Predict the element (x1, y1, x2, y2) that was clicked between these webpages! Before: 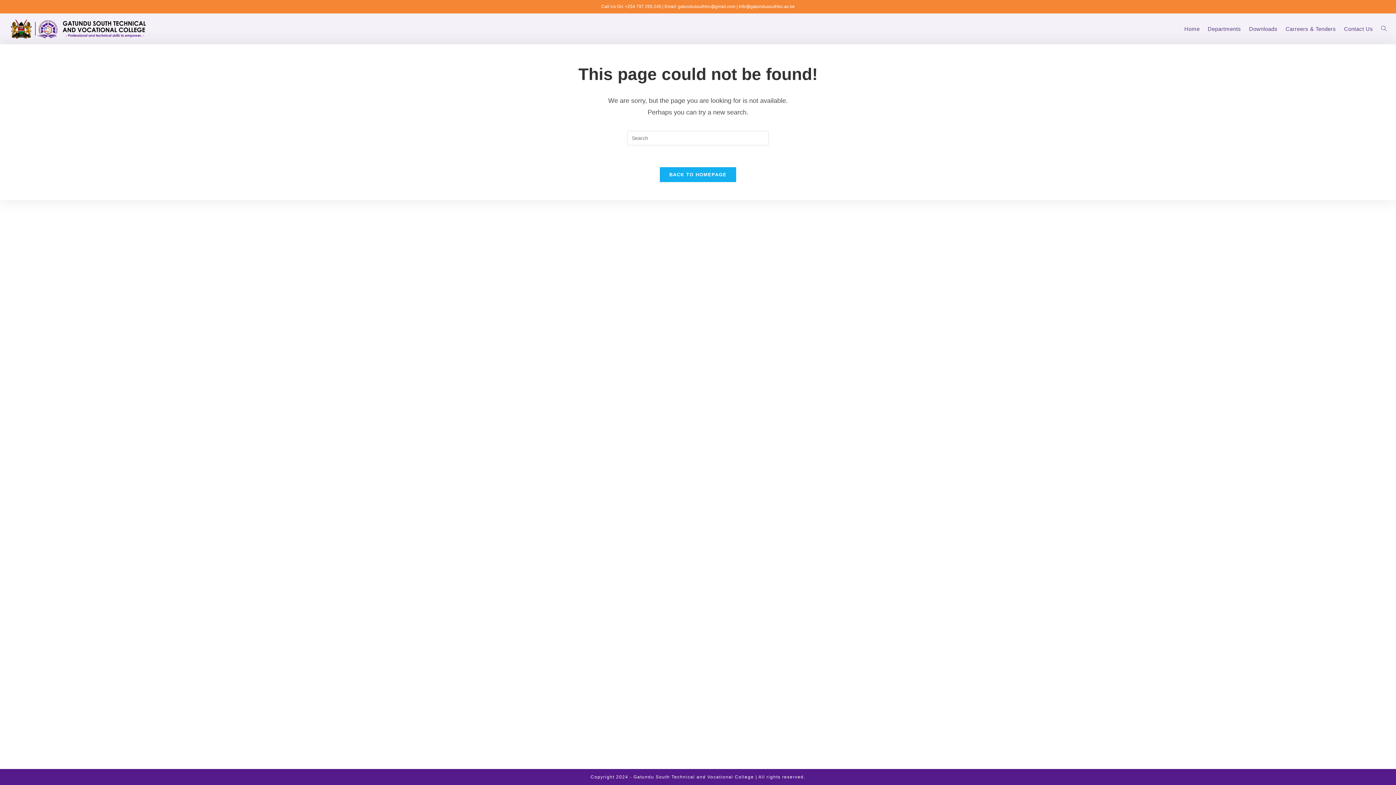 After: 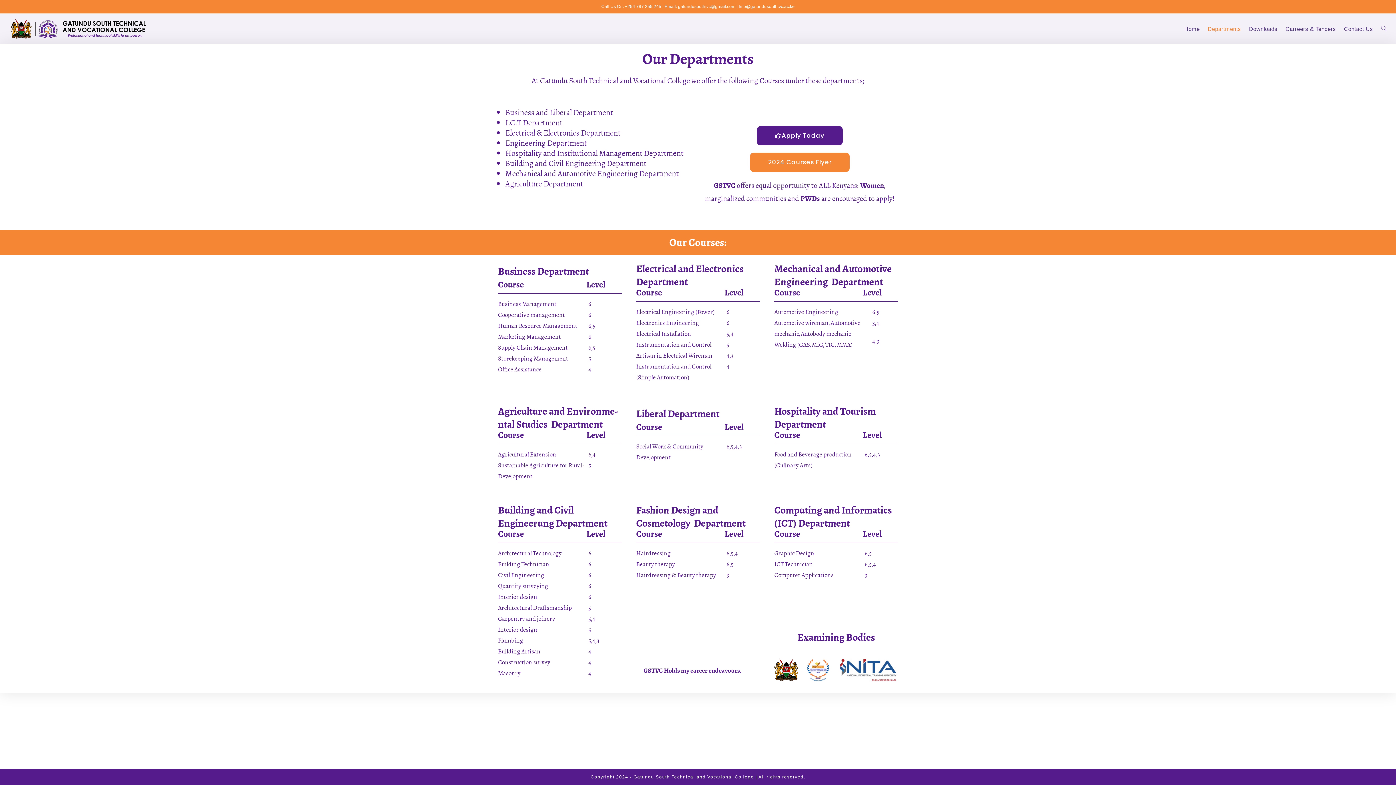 Action: label: Departments bbox: (1204, 17, 1245, 40)